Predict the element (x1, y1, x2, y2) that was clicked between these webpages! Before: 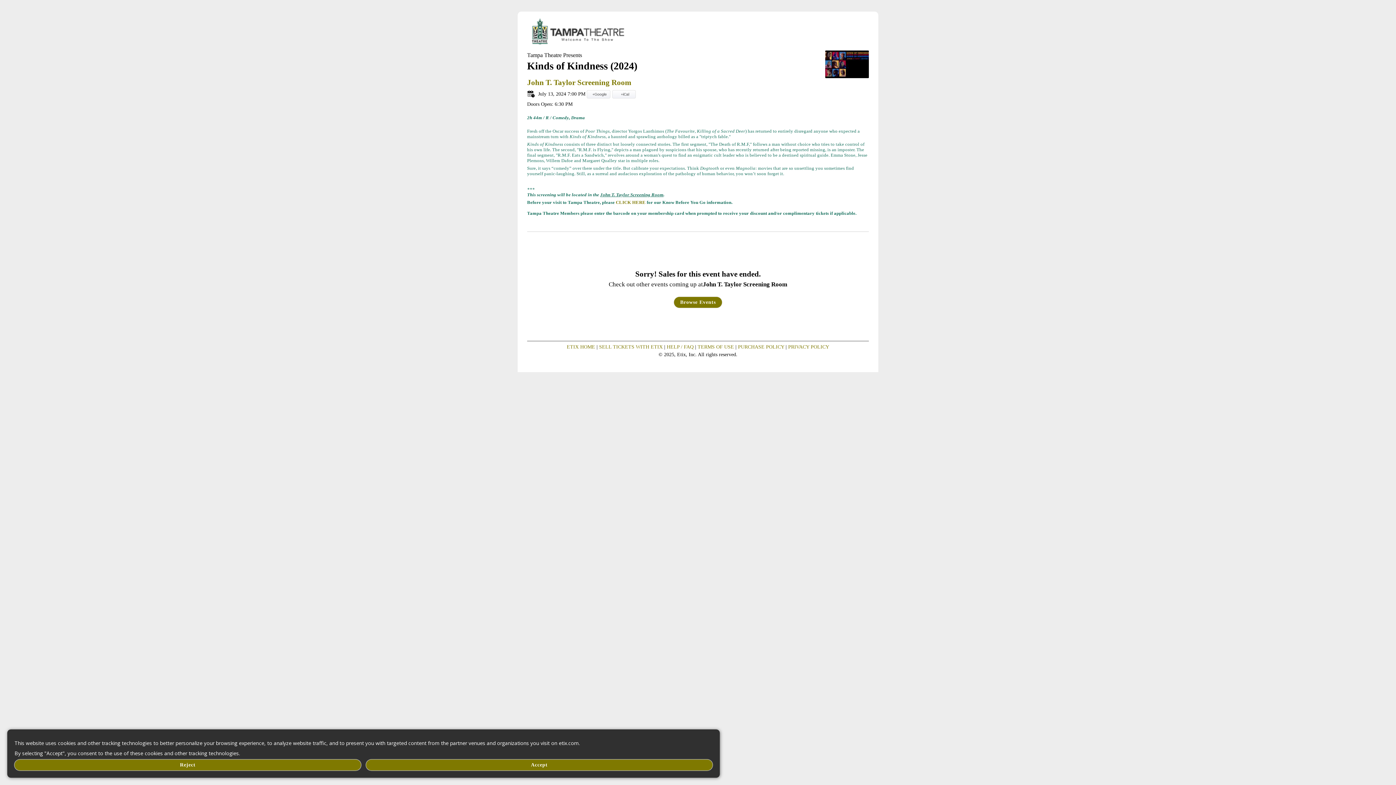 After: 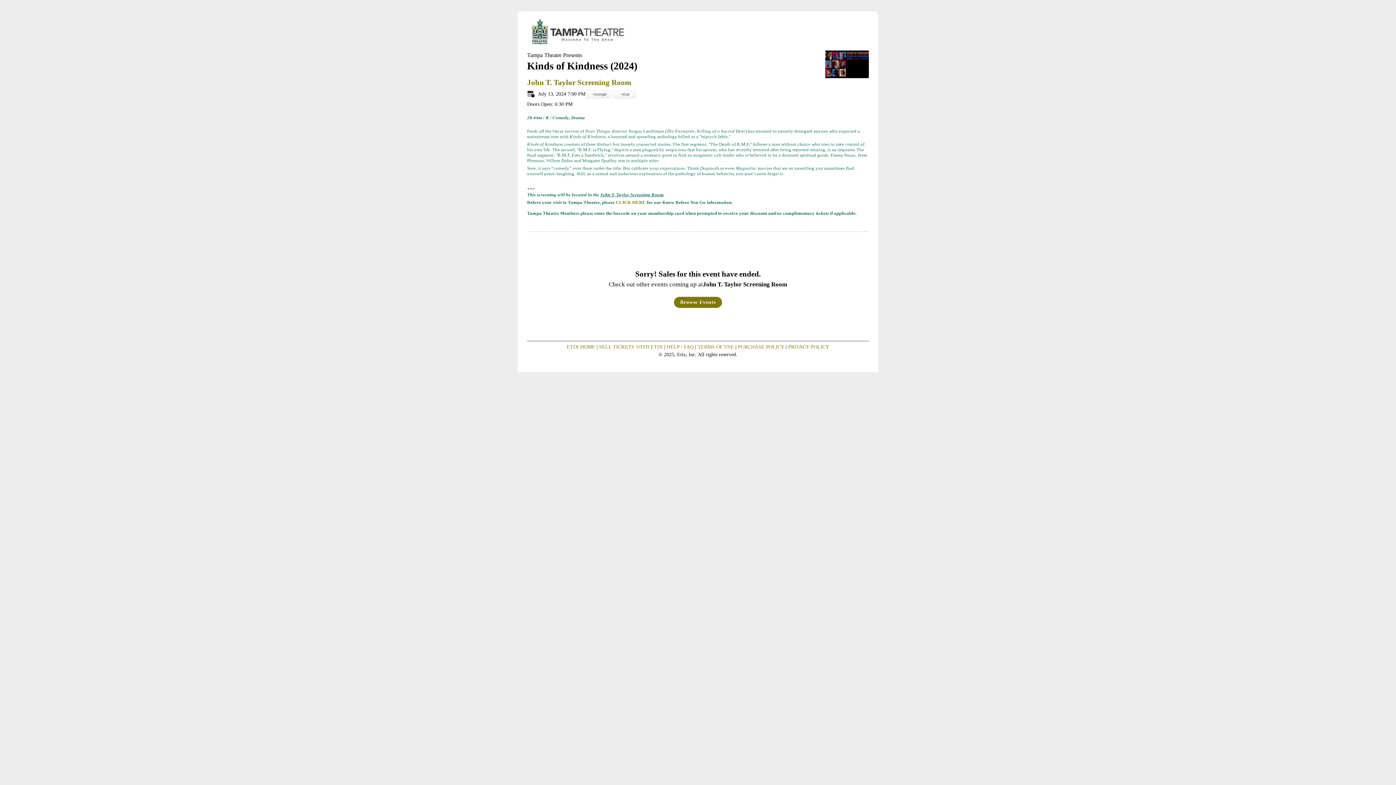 Action: bbox: (14, 760, 361, 770) label: Reject